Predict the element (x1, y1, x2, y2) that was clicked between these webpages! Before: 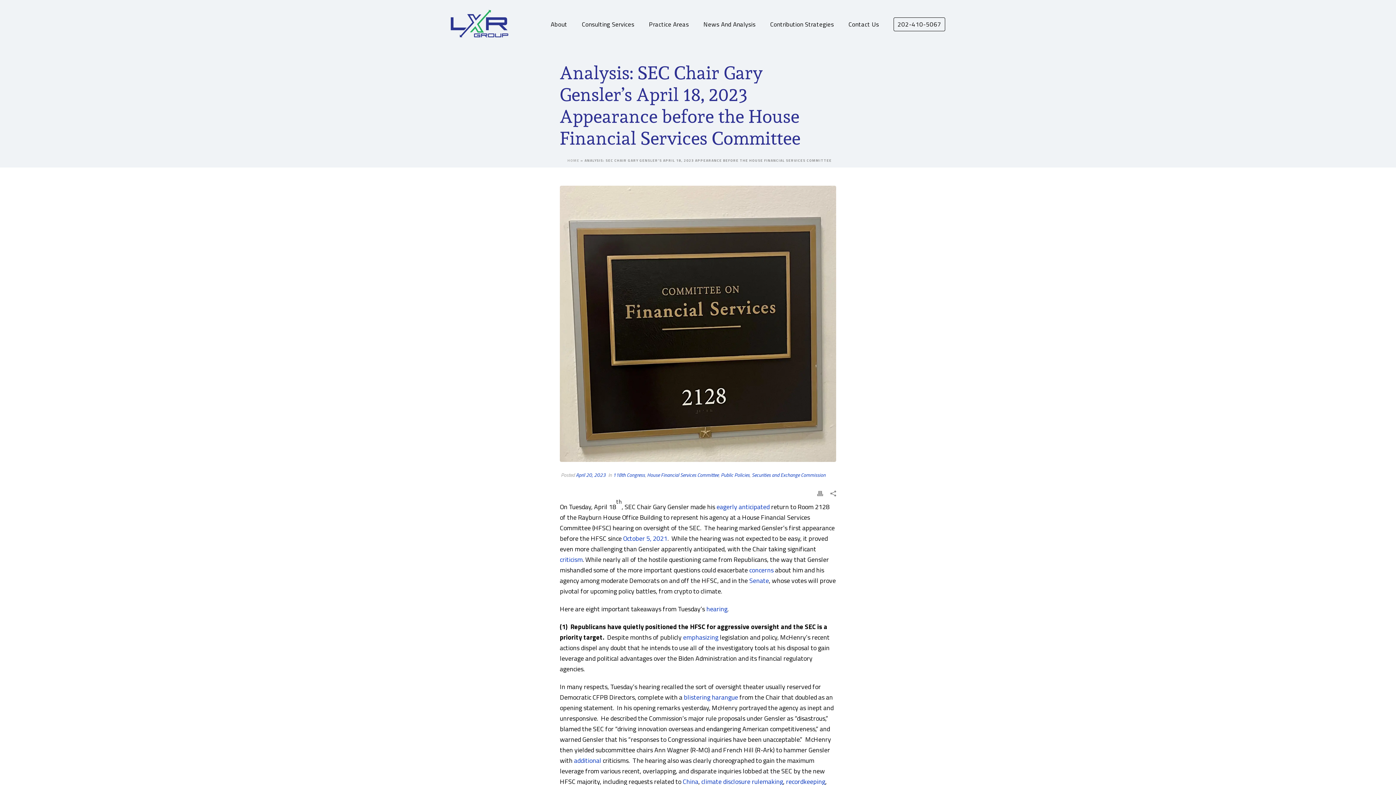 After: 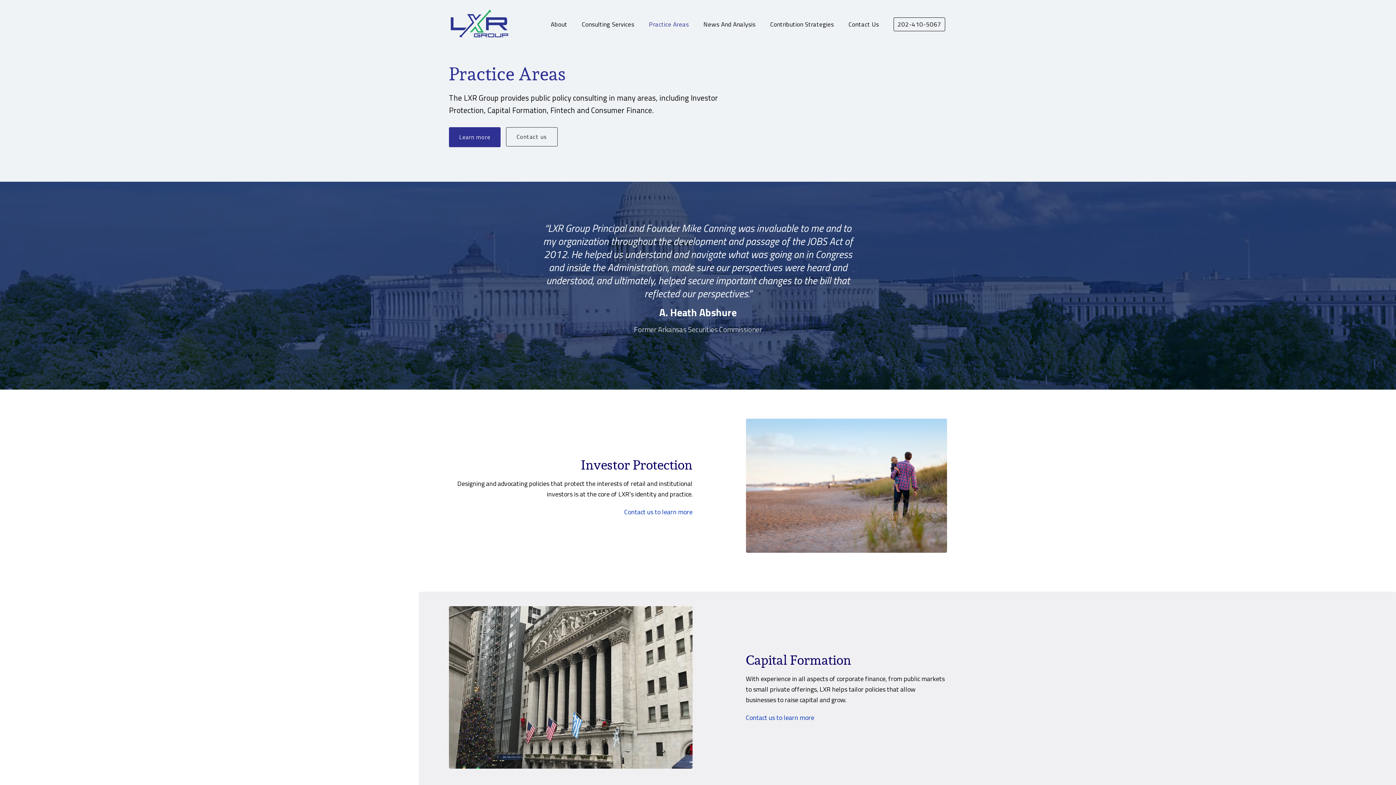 Action: bbox: (641, 0, 696, 47) label: Practice Areas